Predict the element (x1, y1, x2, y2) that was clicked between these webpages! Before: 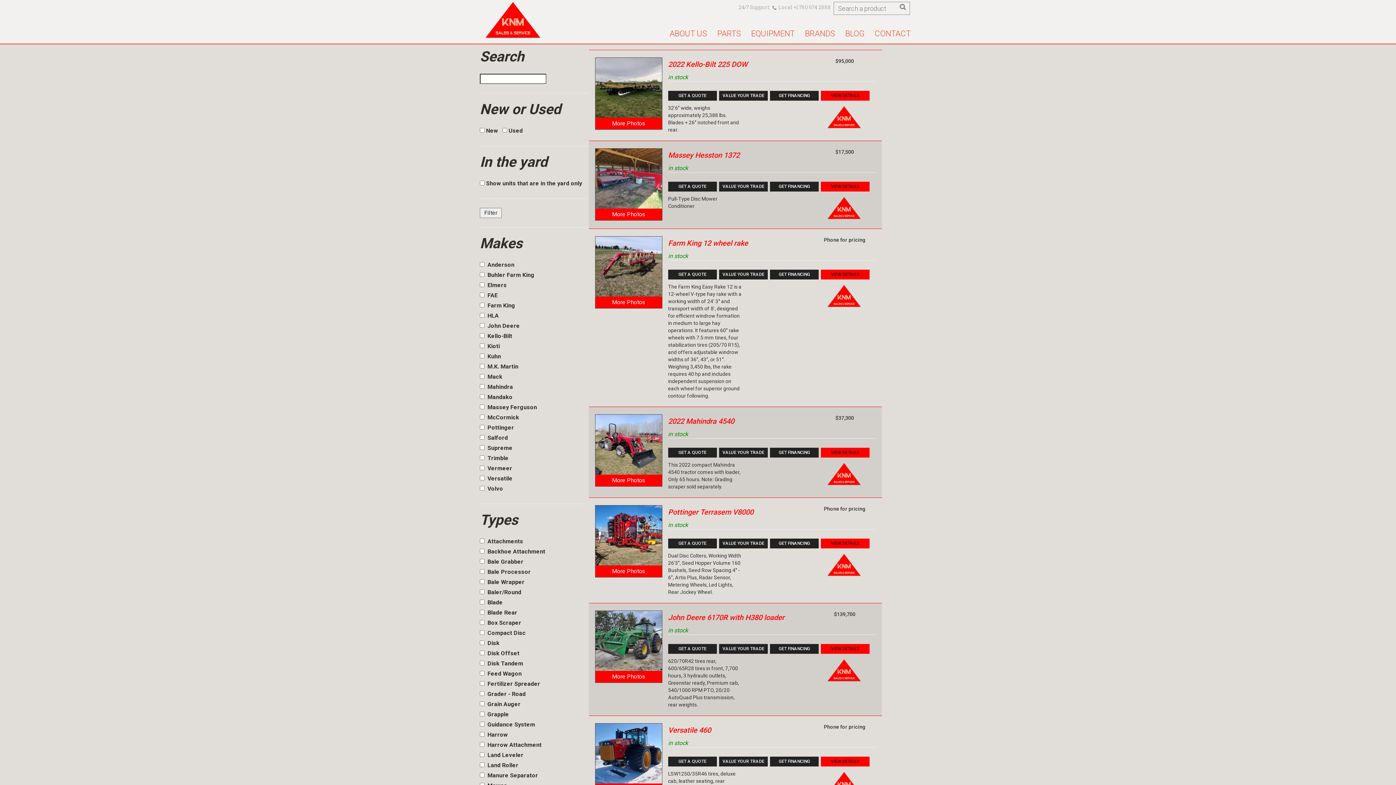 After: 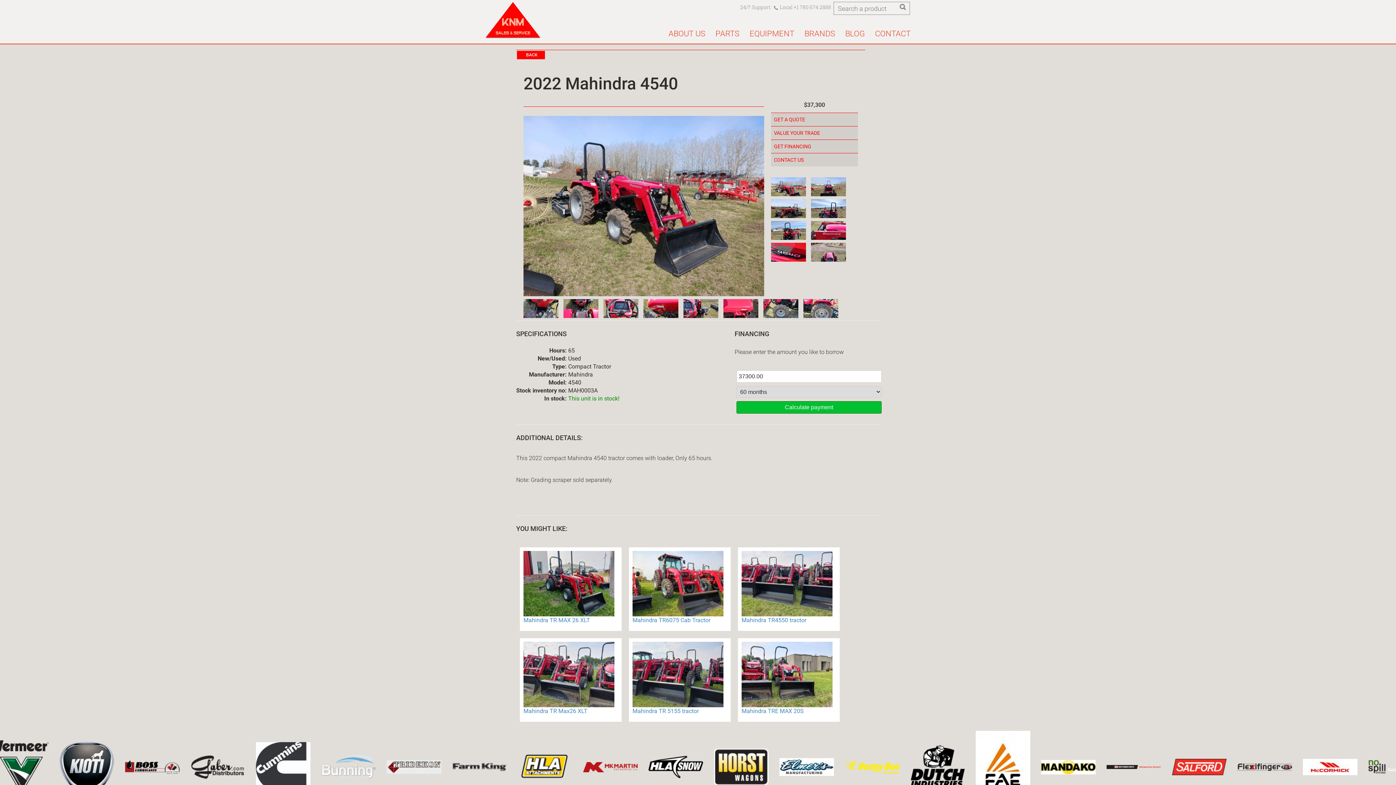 Action: bbox: (612, 476, 645, 483) label: More Photos